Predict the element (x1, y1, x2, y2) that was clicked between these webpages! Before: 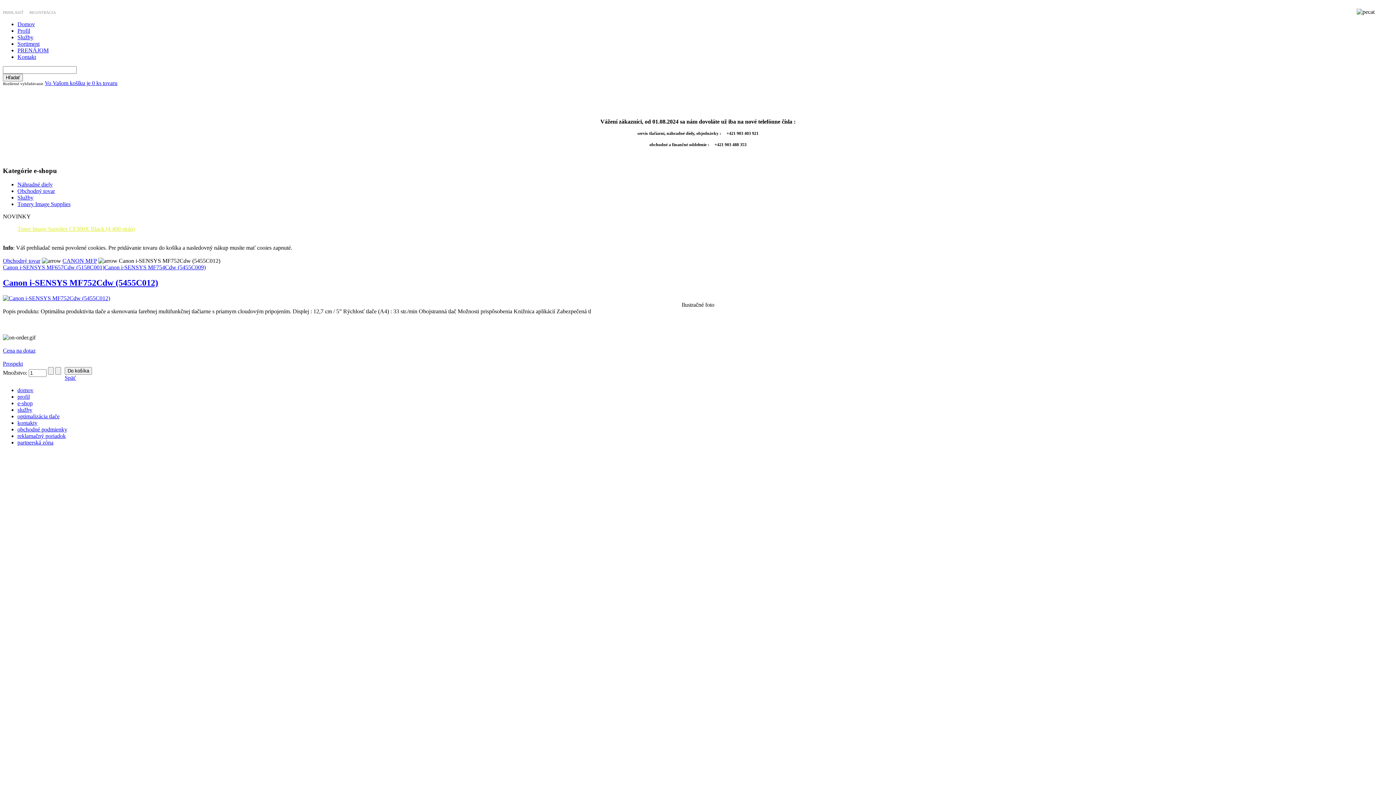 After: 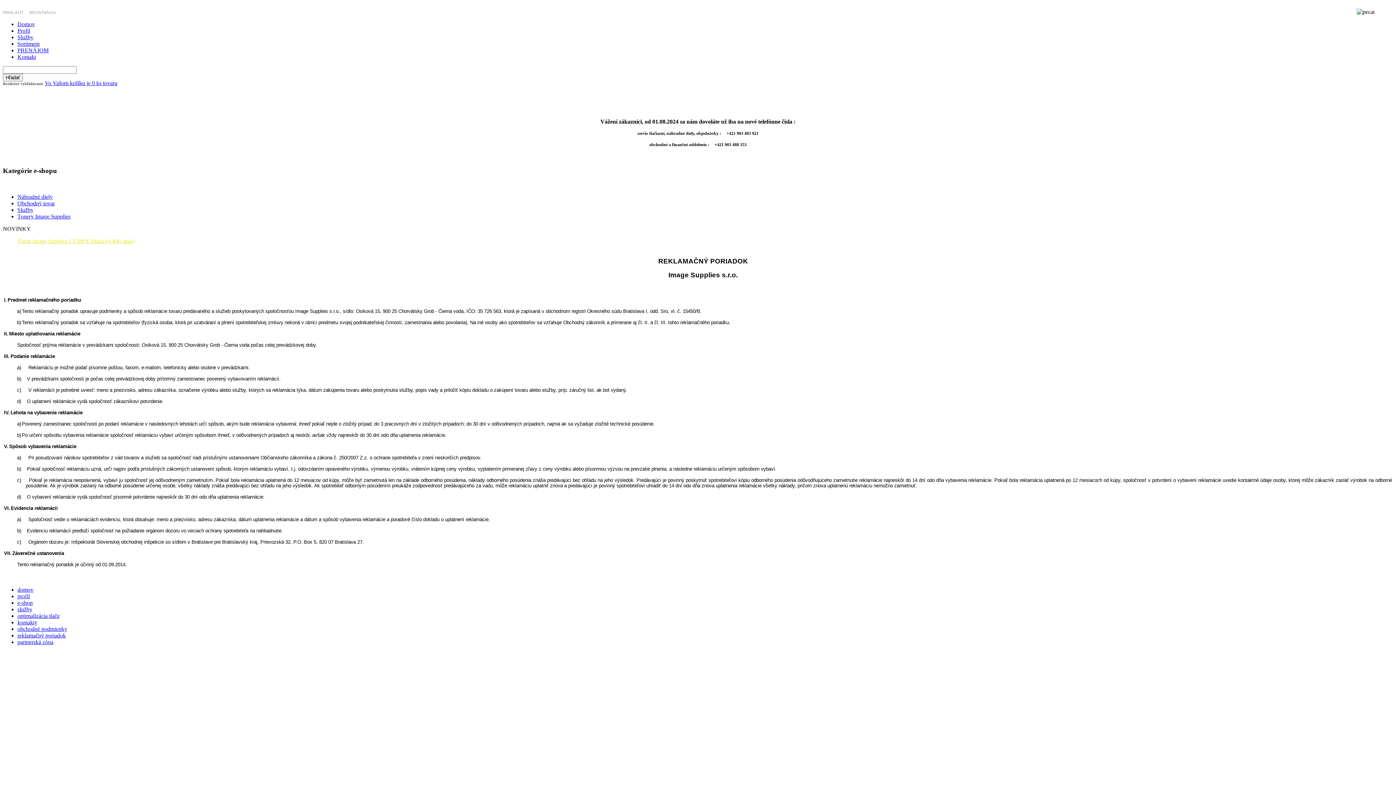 Action: label: reklamačný poriadok bbox: (17, 433, 65, 439)